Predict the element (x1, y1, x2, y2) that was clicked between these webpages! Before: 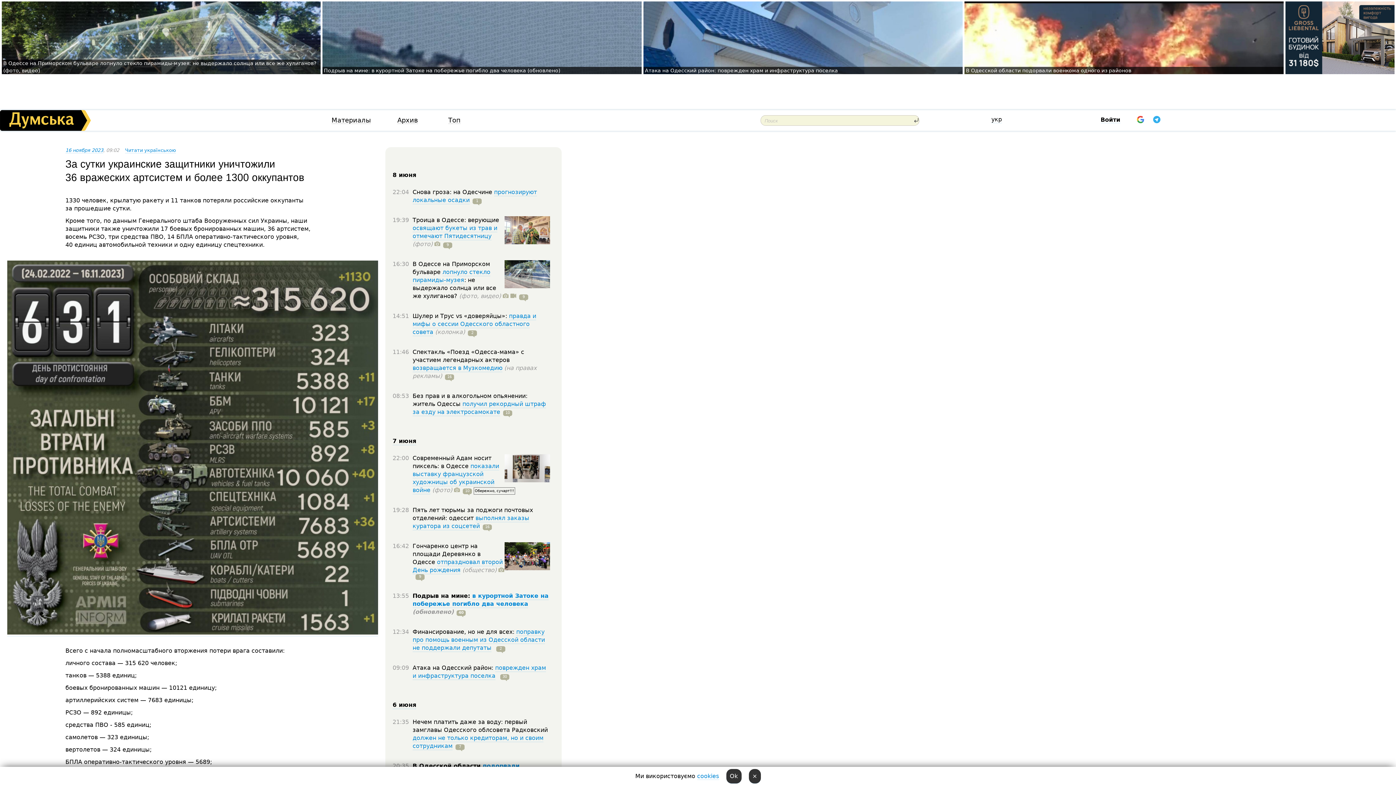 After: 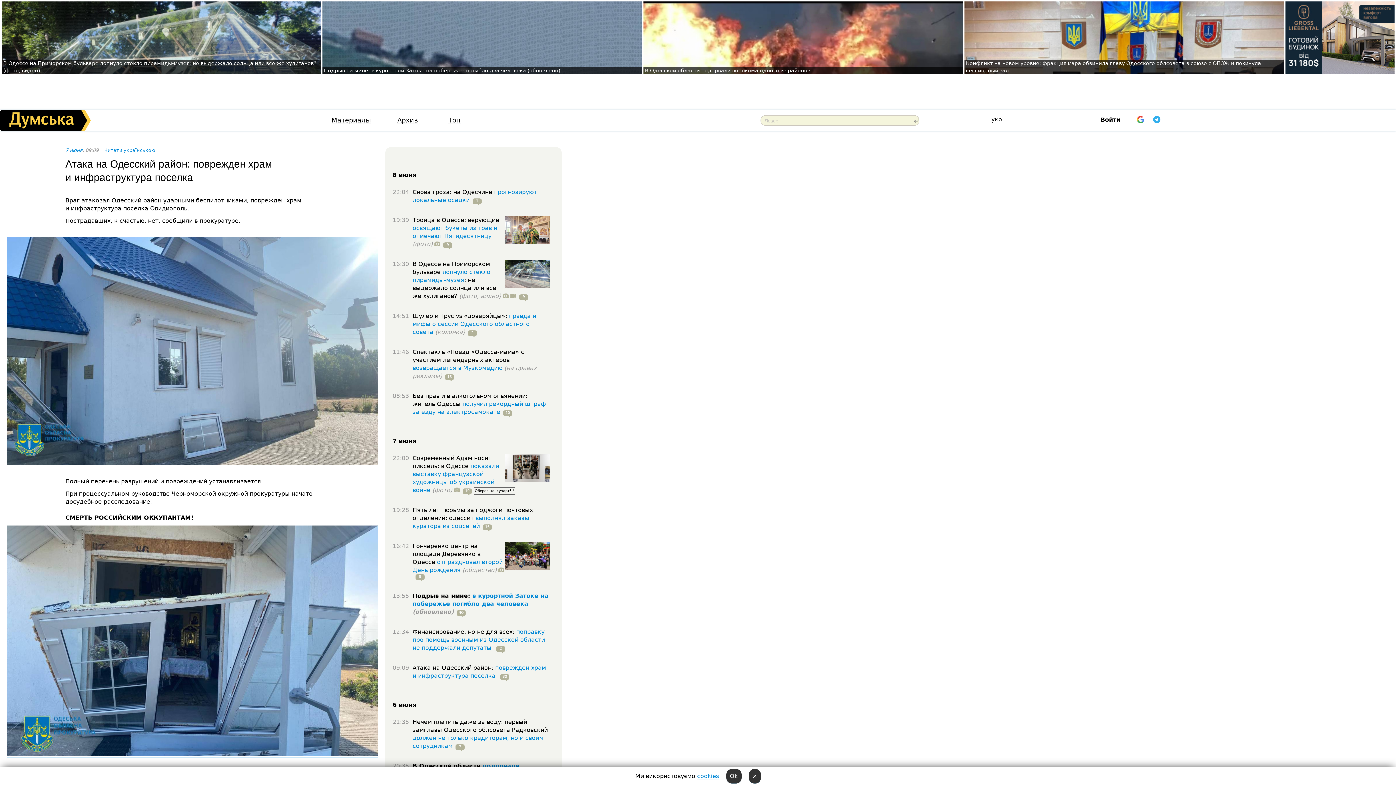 Action: bbox: (645, 67, 838, 73) label: Атака на Одесский район: поврежден храм и инфраструктура поселка